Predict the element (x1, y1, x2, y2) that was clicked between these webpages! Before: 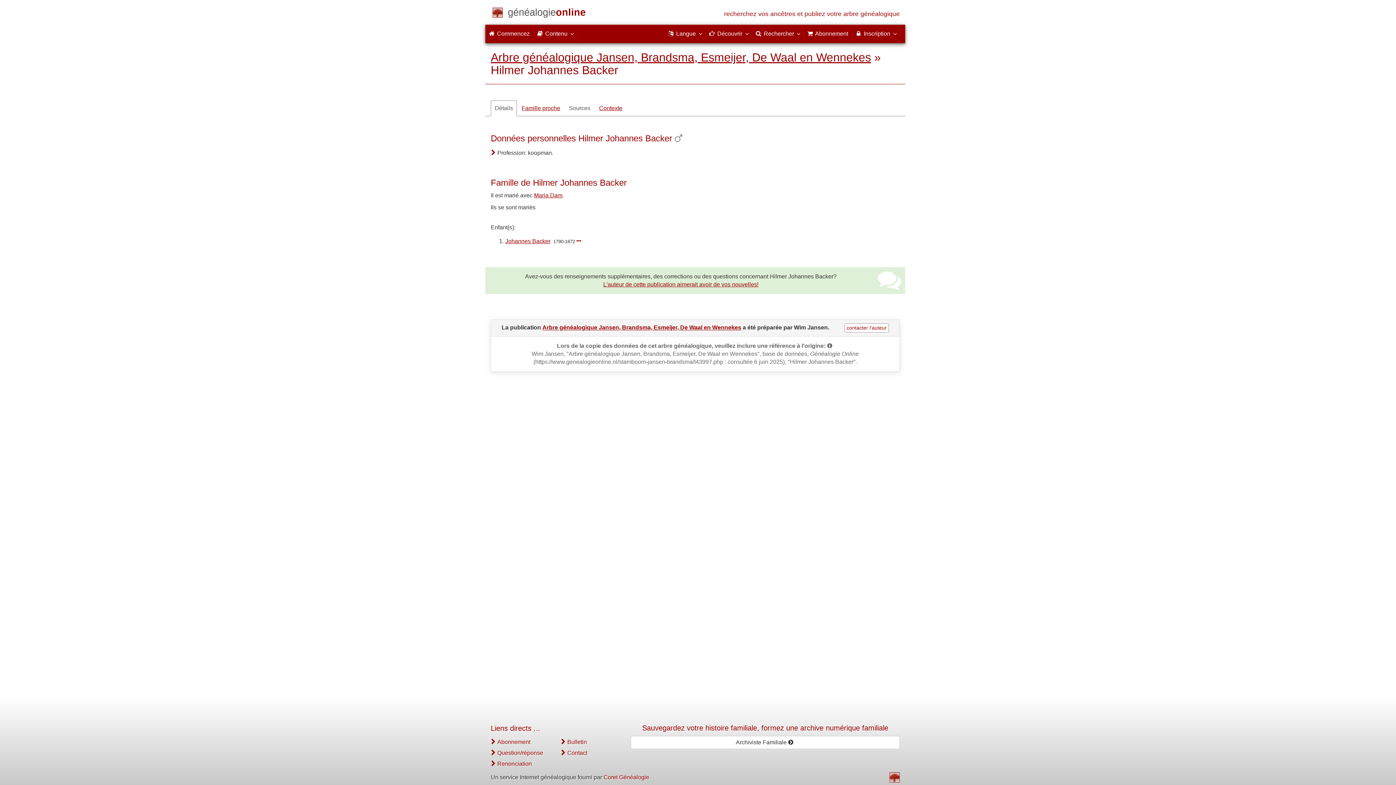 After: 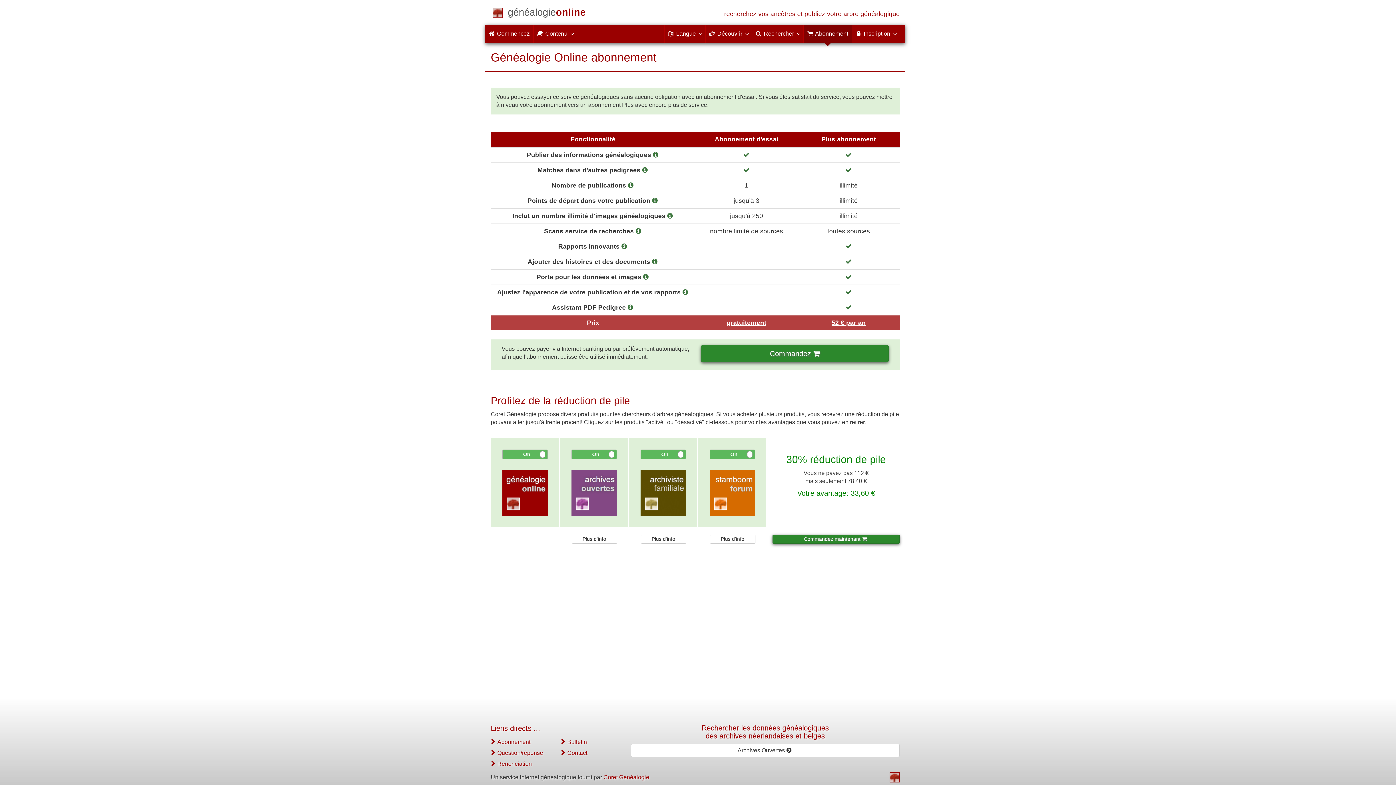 Action: bbox: (804, 24, 852, 42) label:  Abonnement